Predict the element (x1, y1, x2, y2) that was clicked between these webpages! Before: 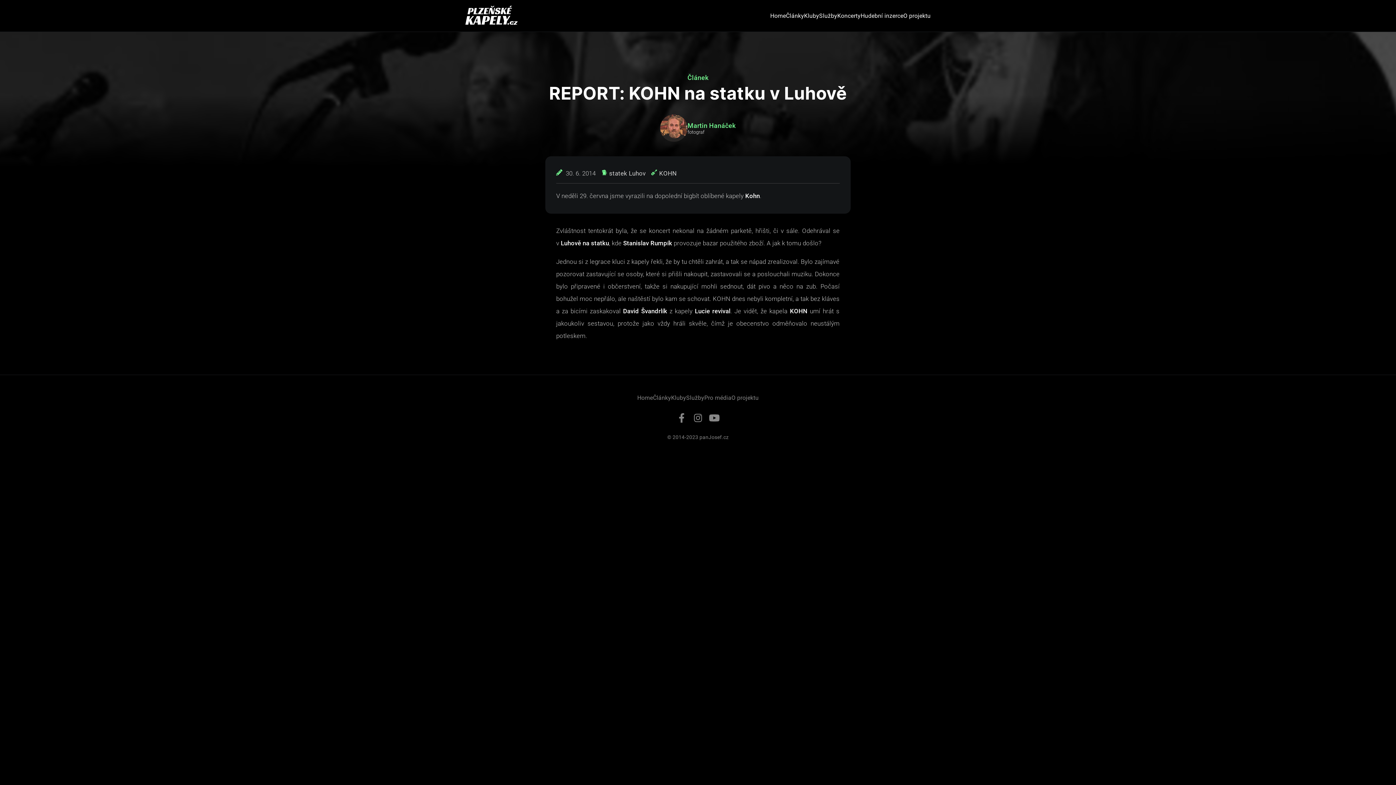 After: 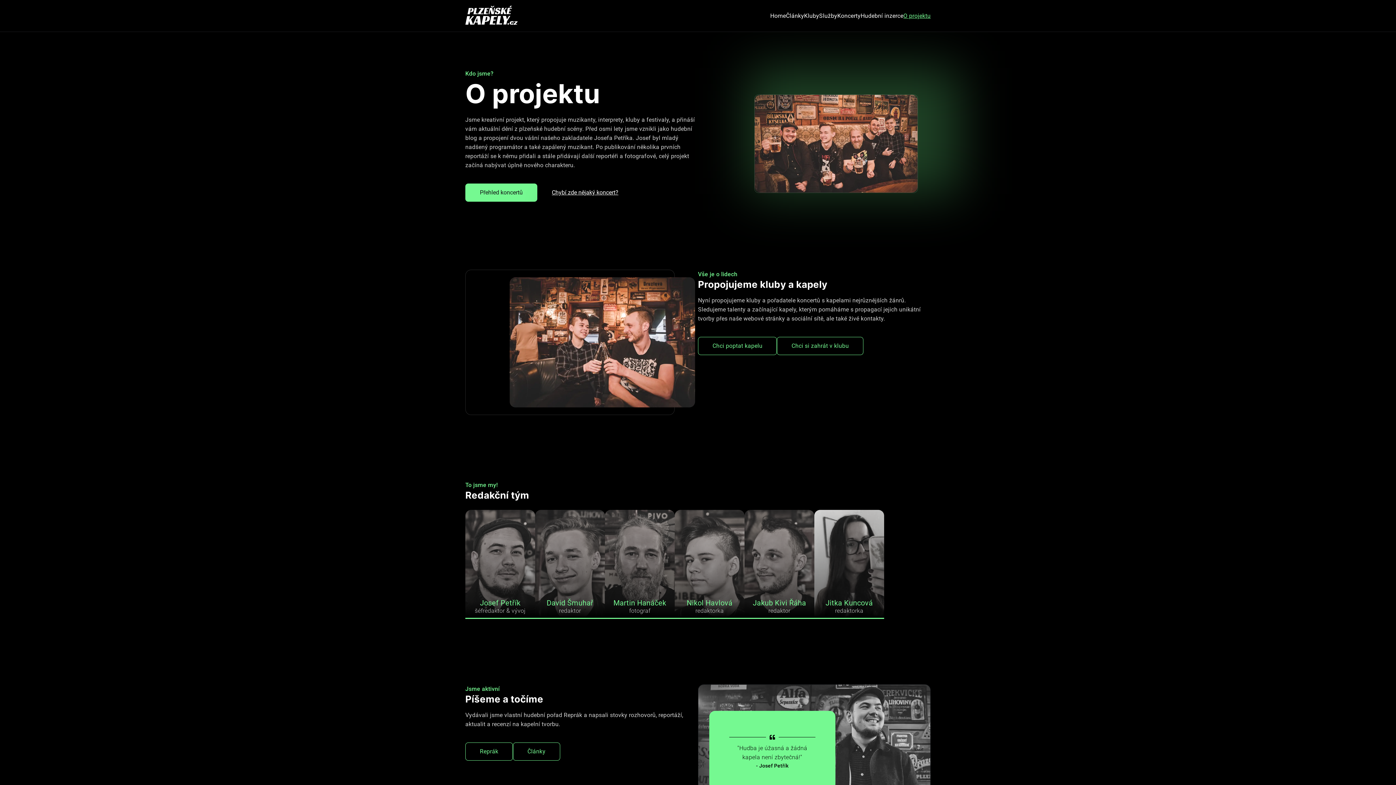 Action: label: O projektu bbox: (903, 12, 930, 19)